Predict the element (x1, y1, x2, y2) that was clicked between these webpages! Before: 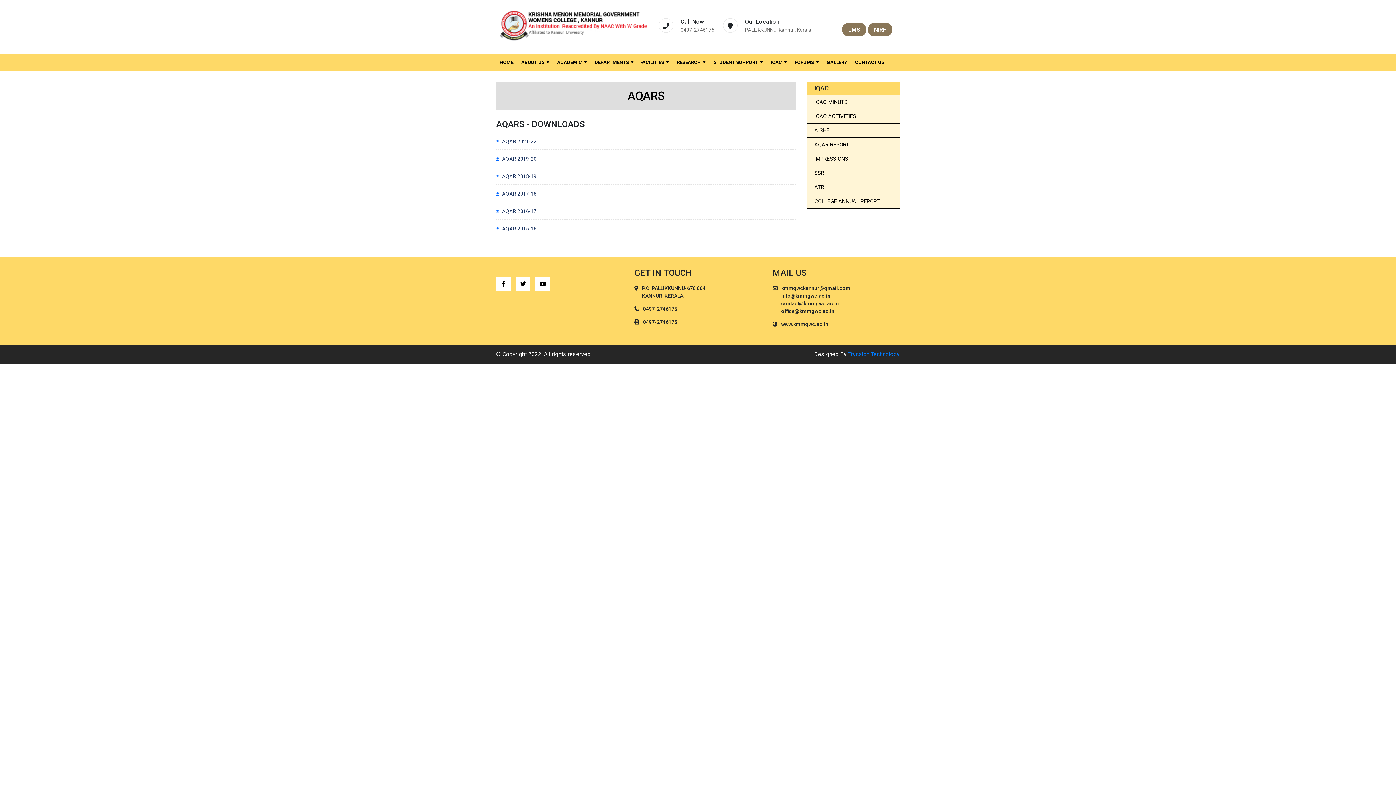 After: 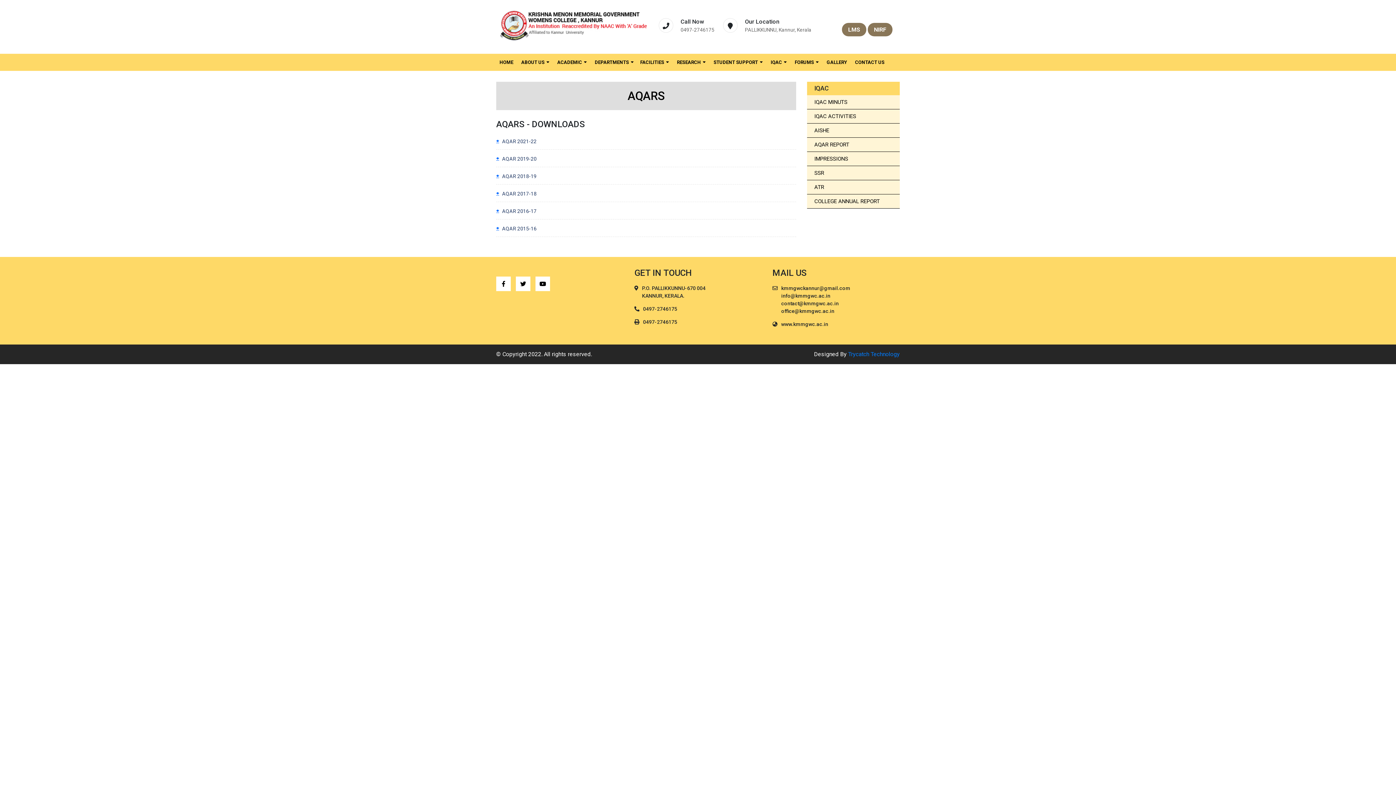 Action: bbox: (496, 280, 514, 287)